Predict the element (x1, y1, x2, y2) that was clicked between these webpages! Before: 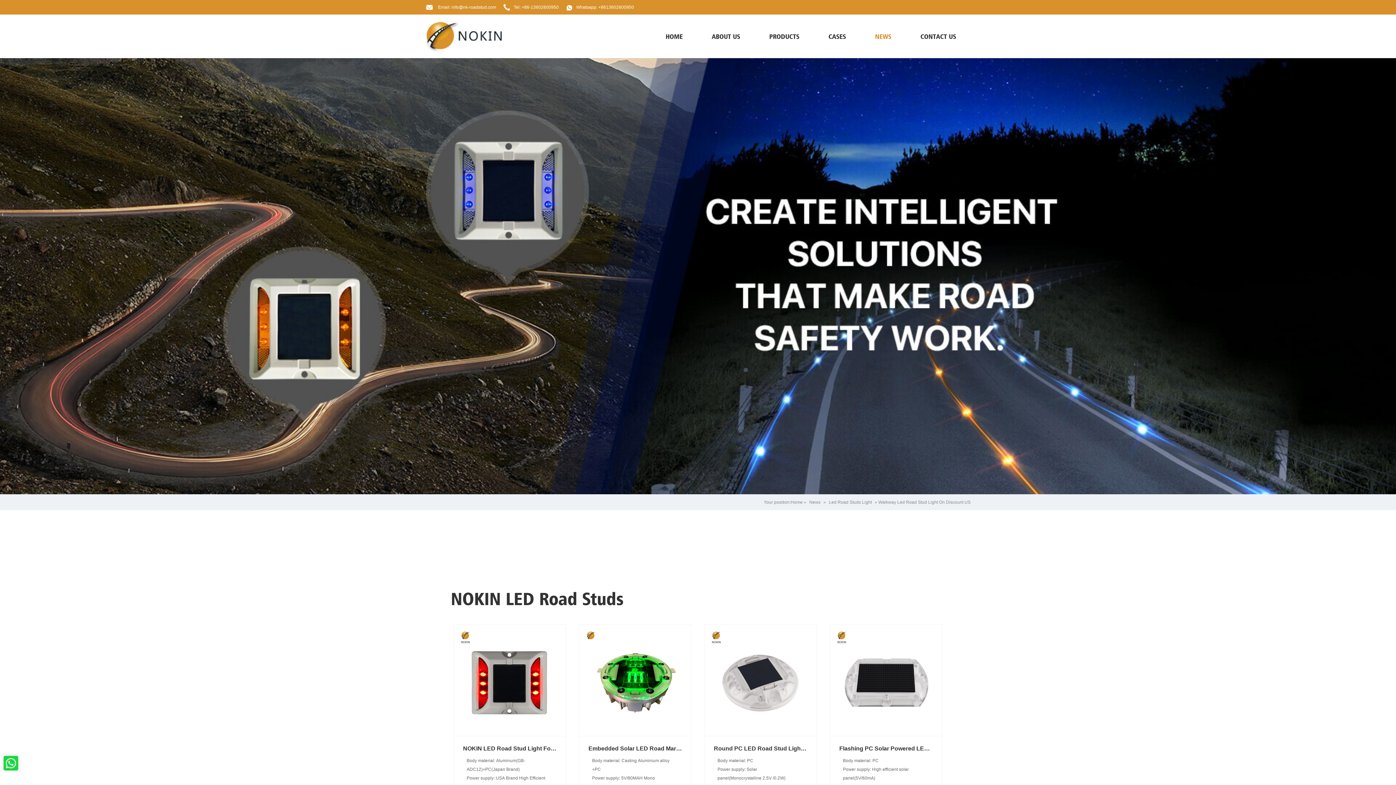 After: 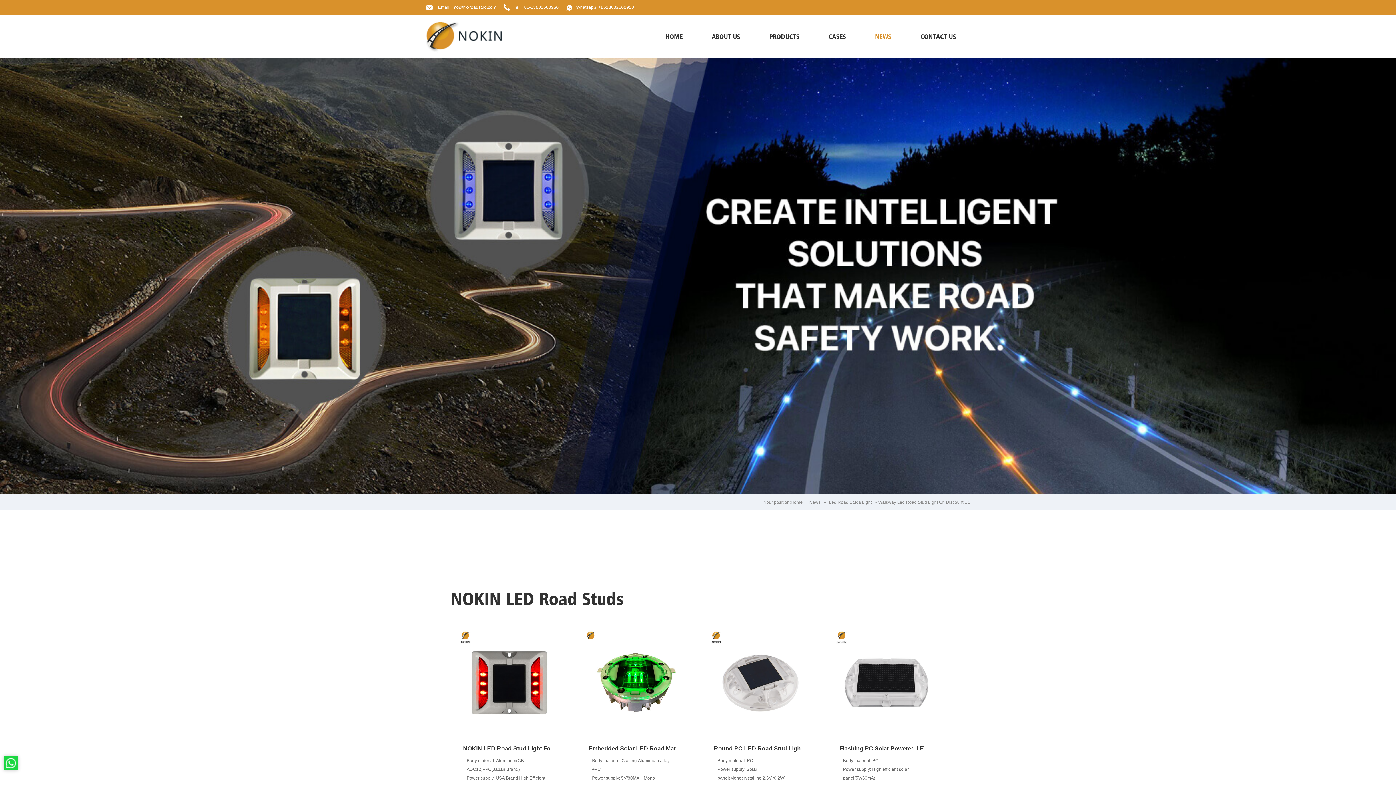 Action: bbox: (425, 0, 496, 14) label: Email: info@nk-roadstud.com